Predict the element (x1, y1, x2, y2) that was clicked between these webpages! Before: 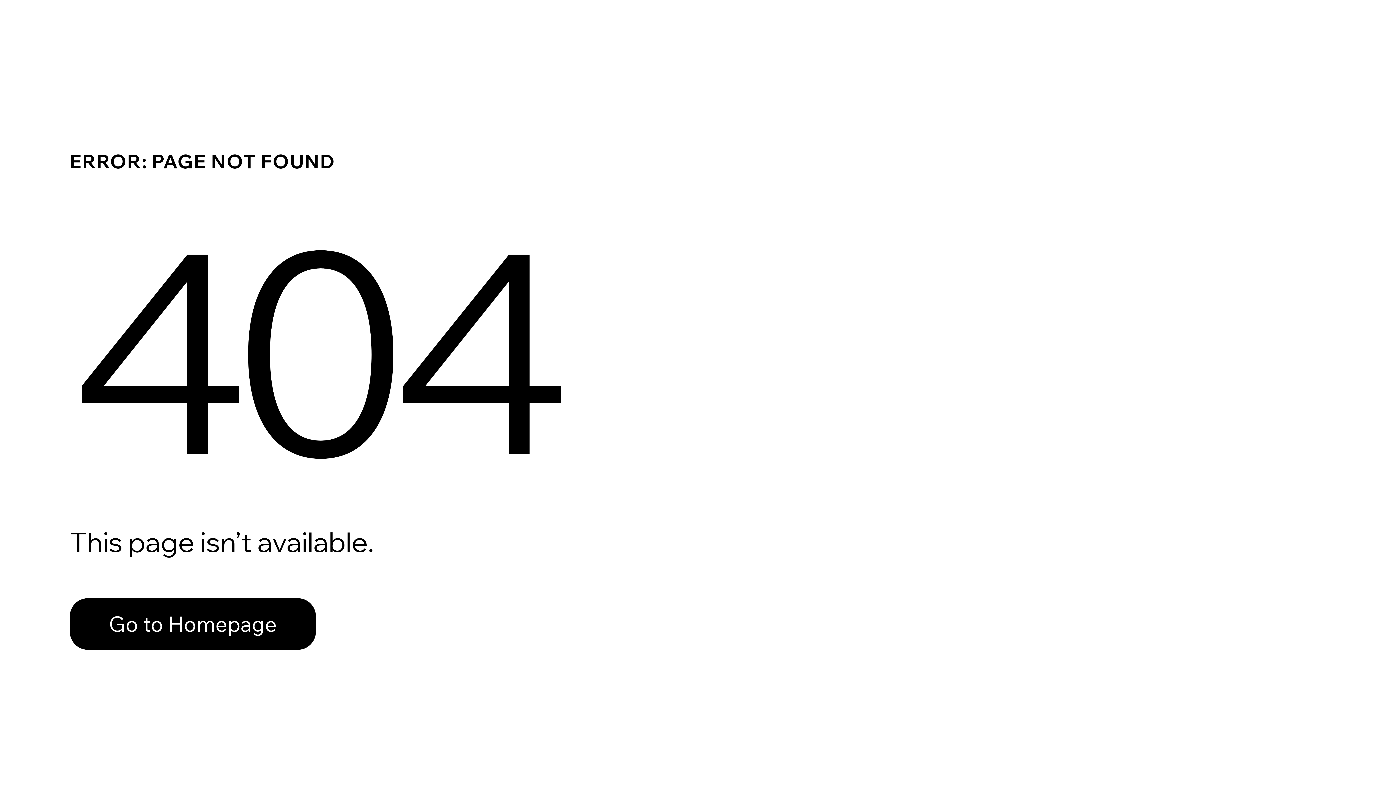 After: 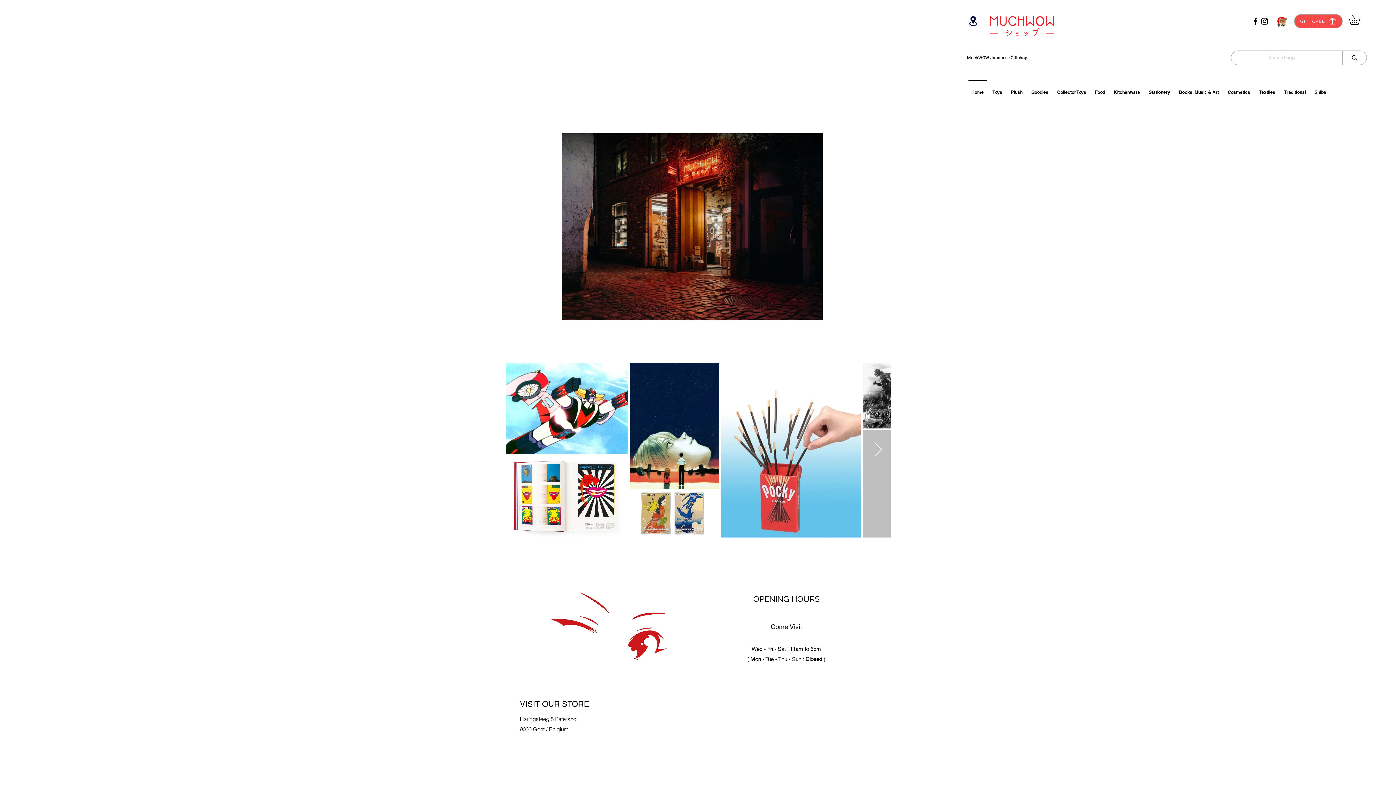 Action: bbox: (69, 598, 316, 650) label: Go to Homepage